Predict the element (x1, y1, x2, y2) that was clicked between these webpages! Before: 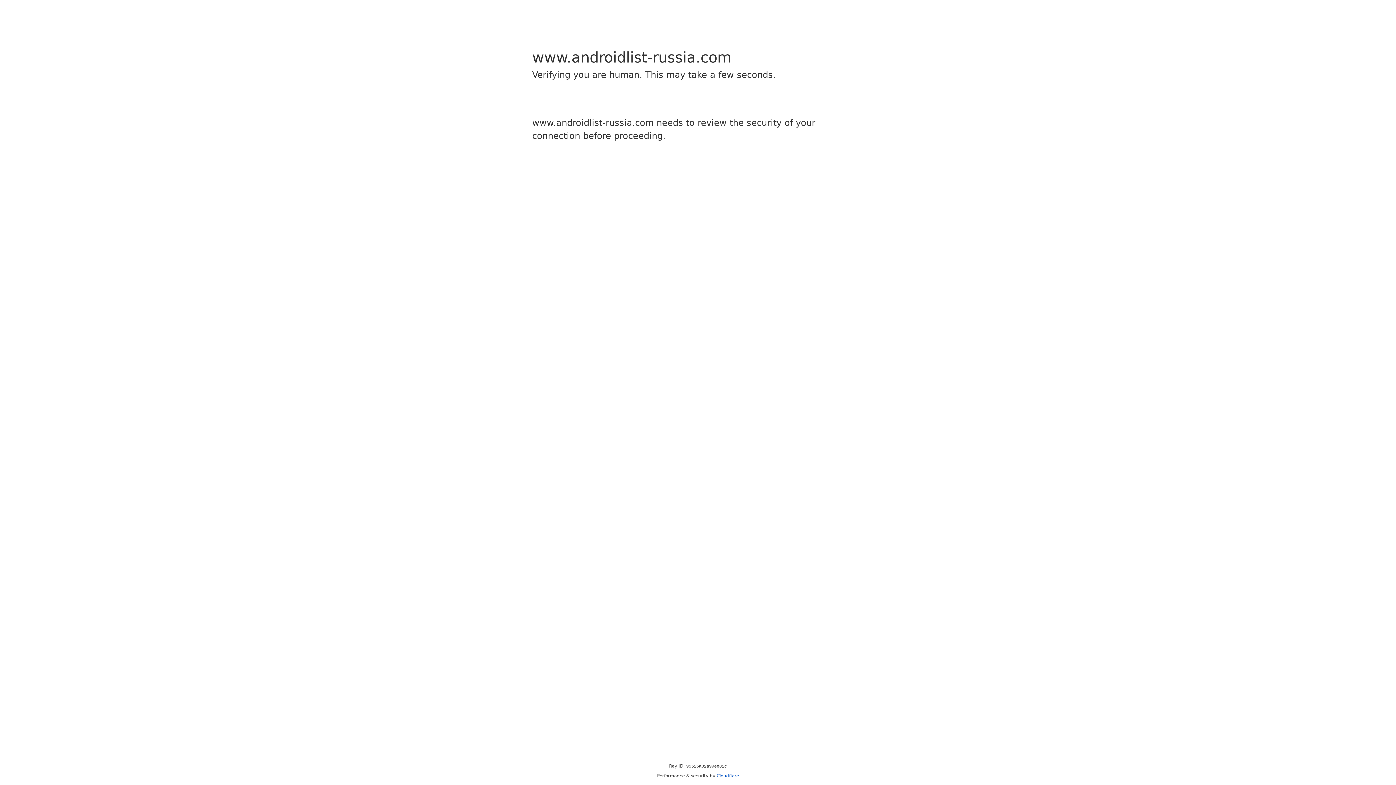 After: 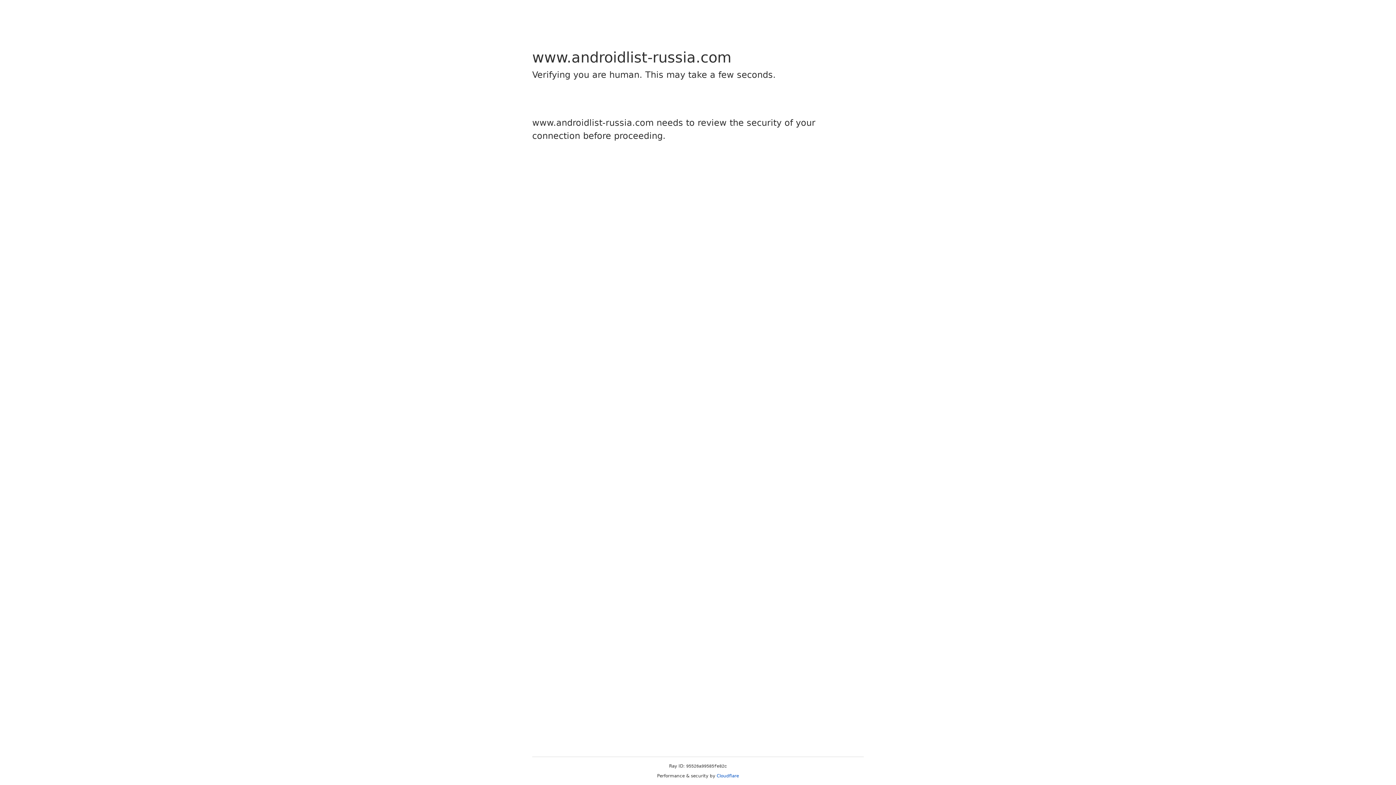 Action: label: Cloudflare bbox: (716, 773, 739, 778)